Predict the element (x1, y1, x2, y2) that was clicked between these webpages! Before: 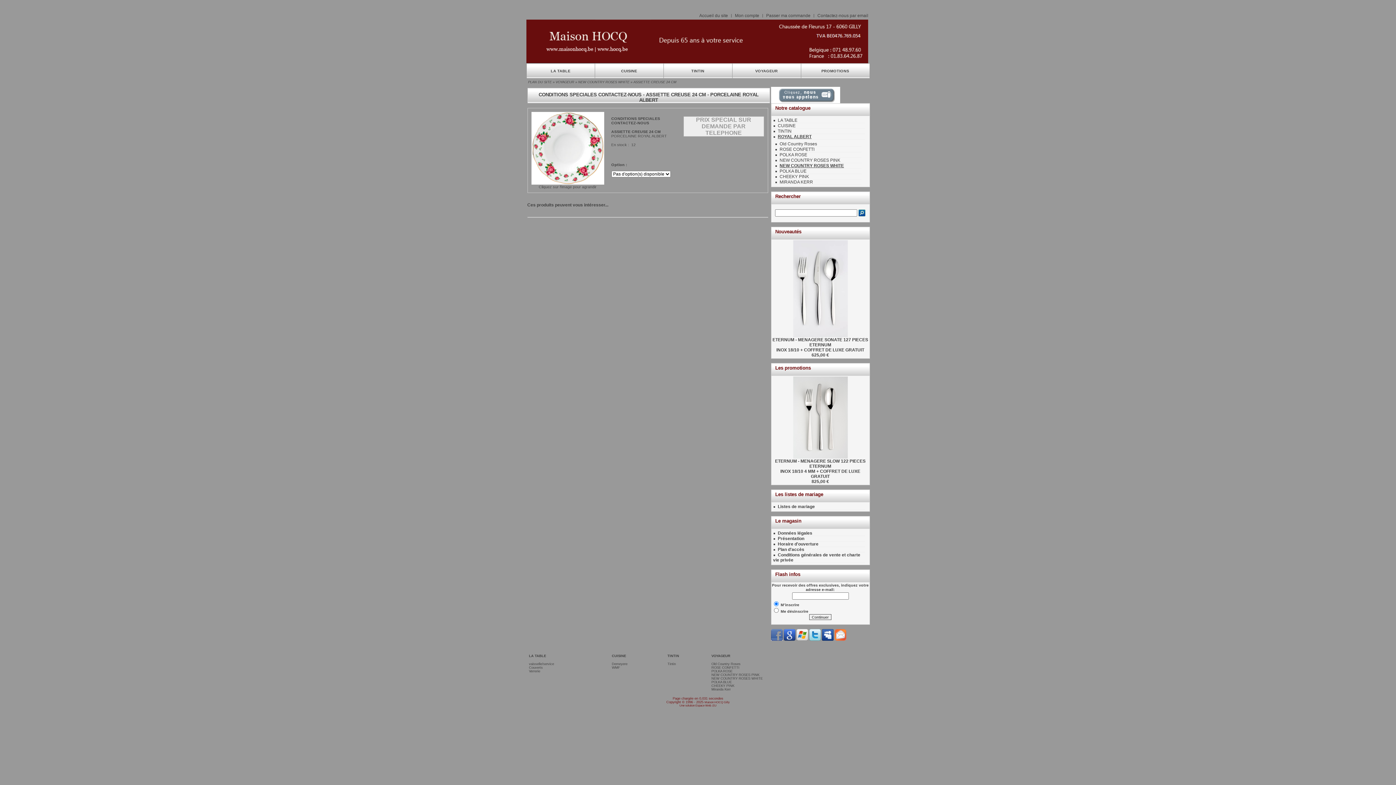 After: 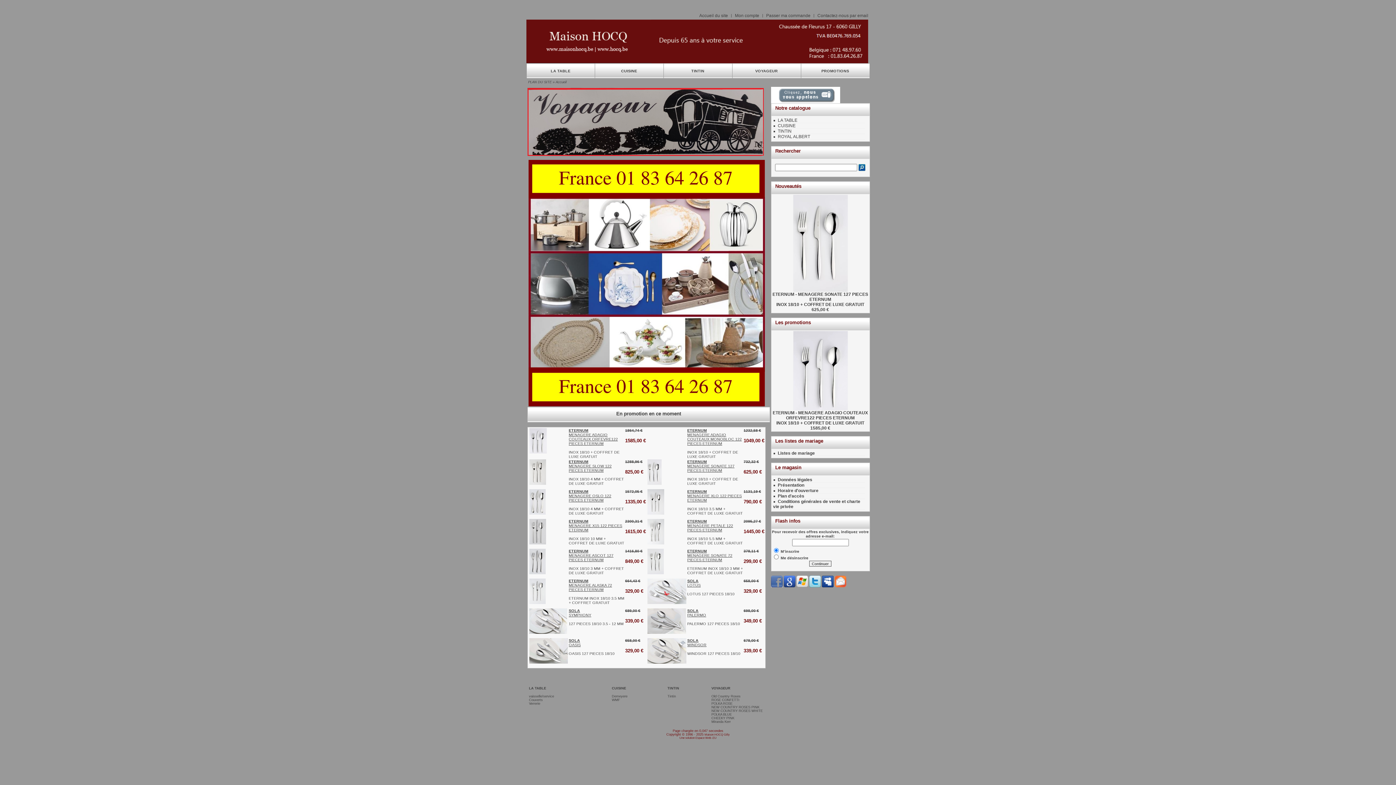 Action: bbox: (528, 80, 551, 84) label: PLAN DU SITE